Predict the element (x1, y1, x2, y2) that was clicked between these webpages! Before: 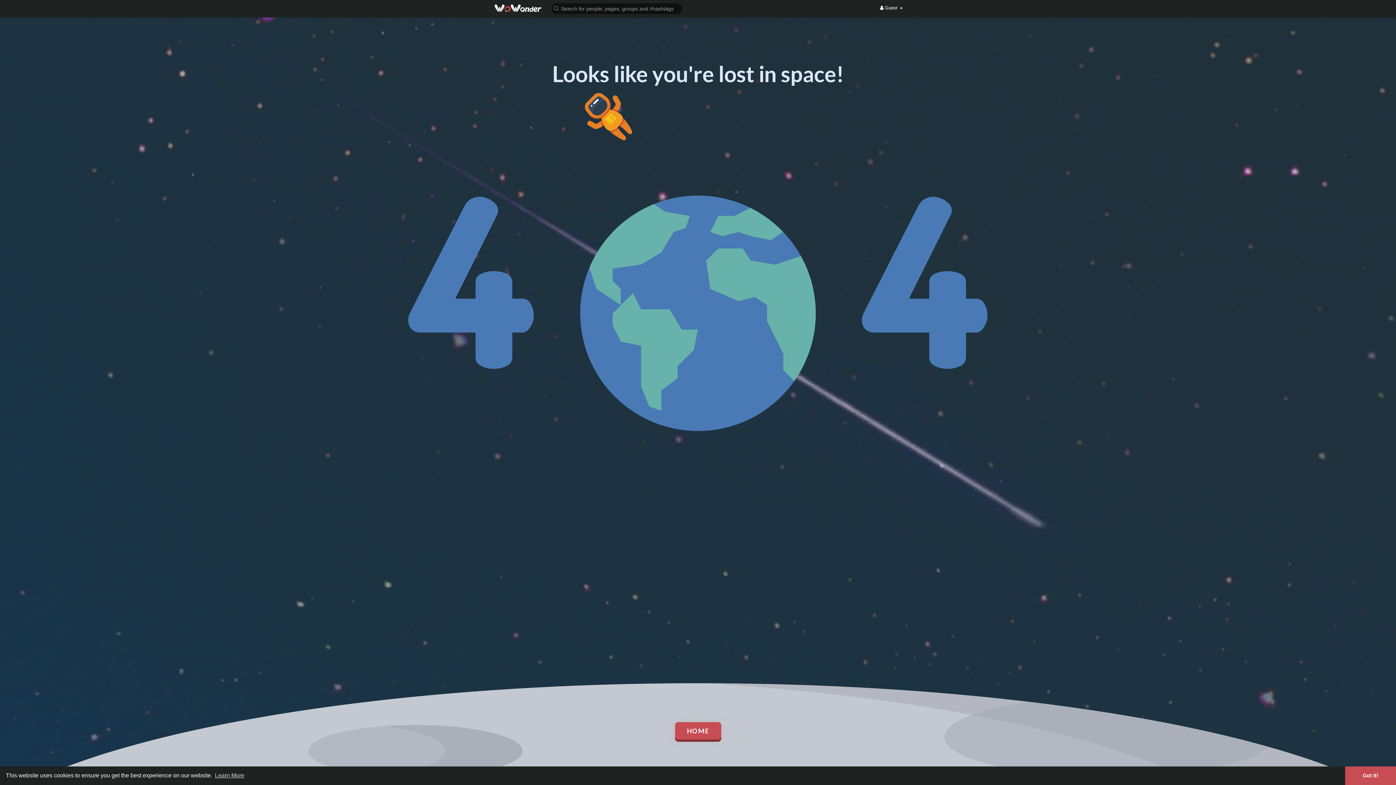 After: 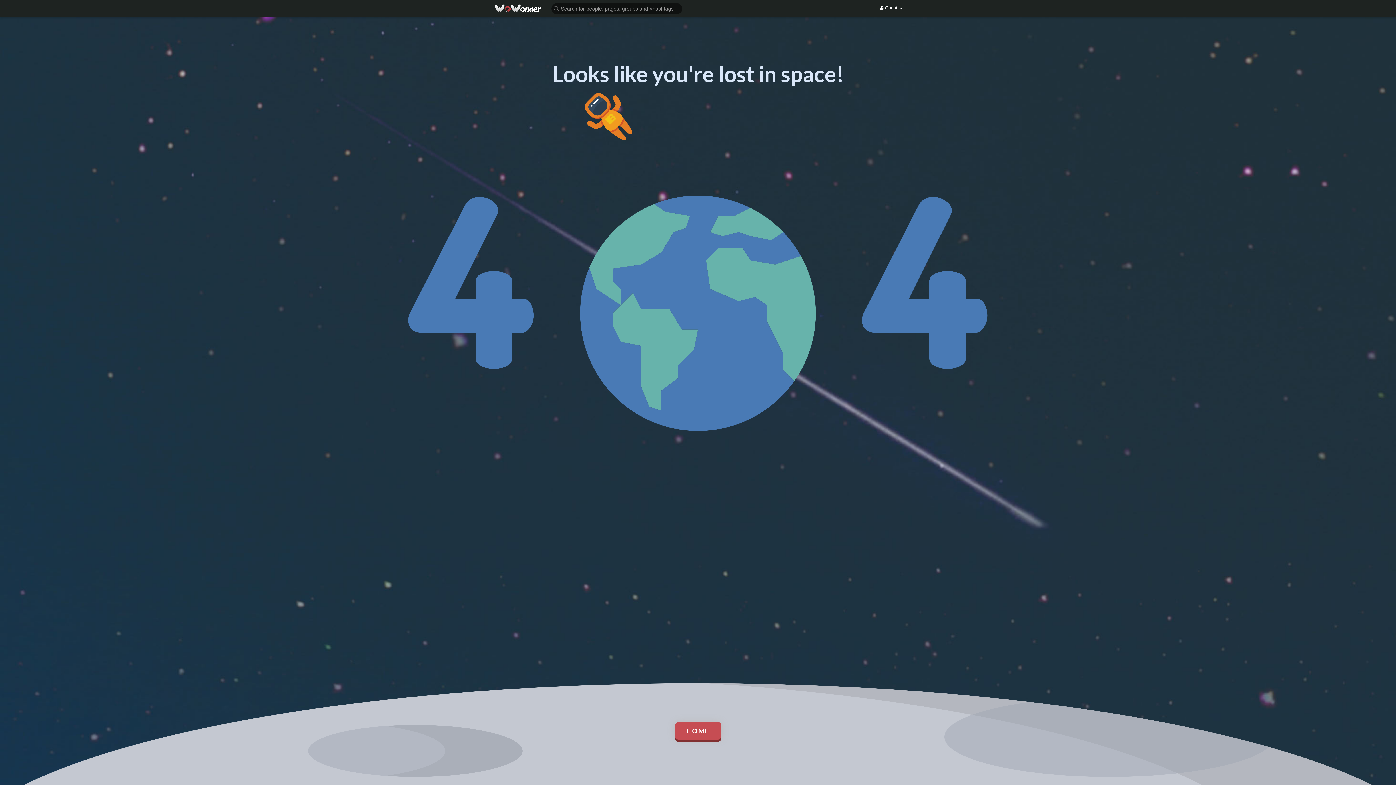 Action: label: dismiss cookie message bbox: (1345, 766, 1396, 785)